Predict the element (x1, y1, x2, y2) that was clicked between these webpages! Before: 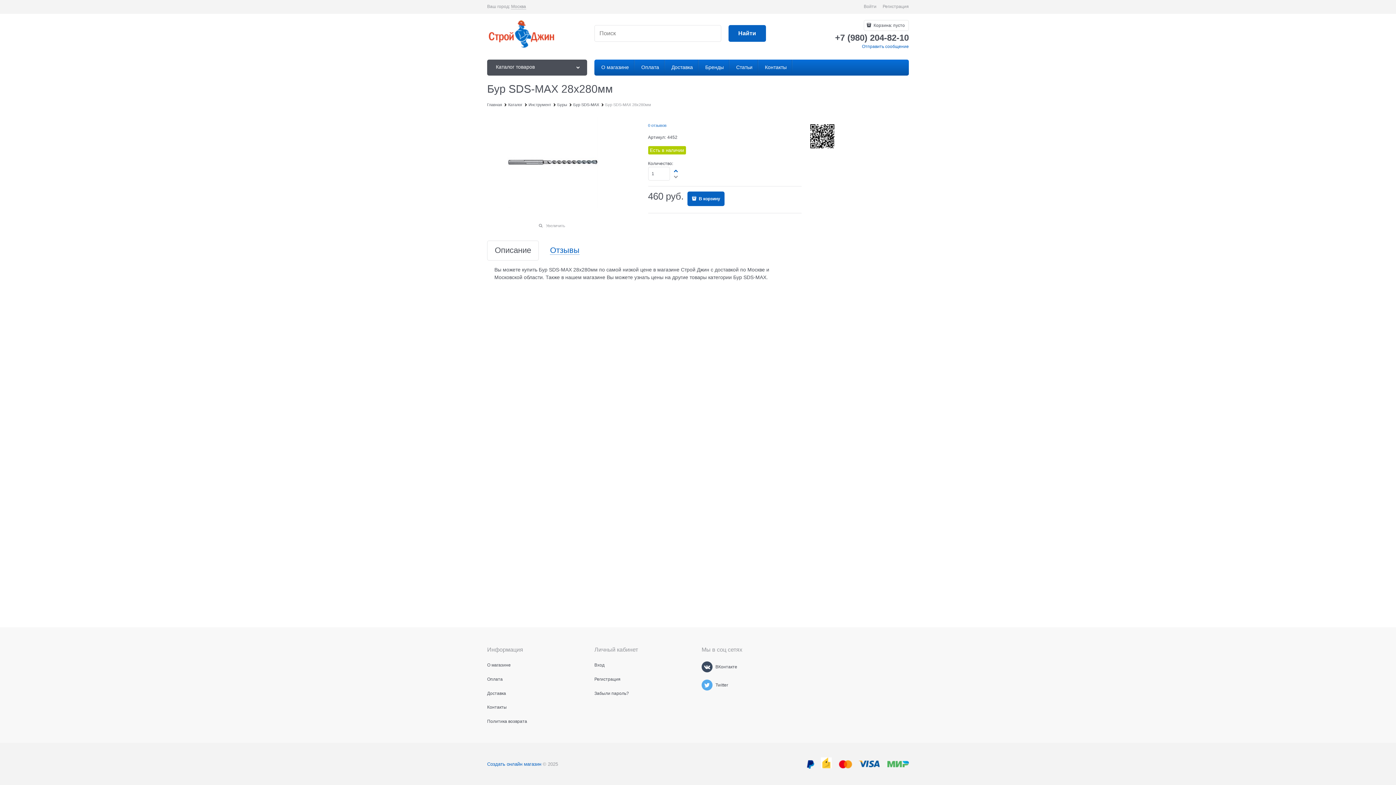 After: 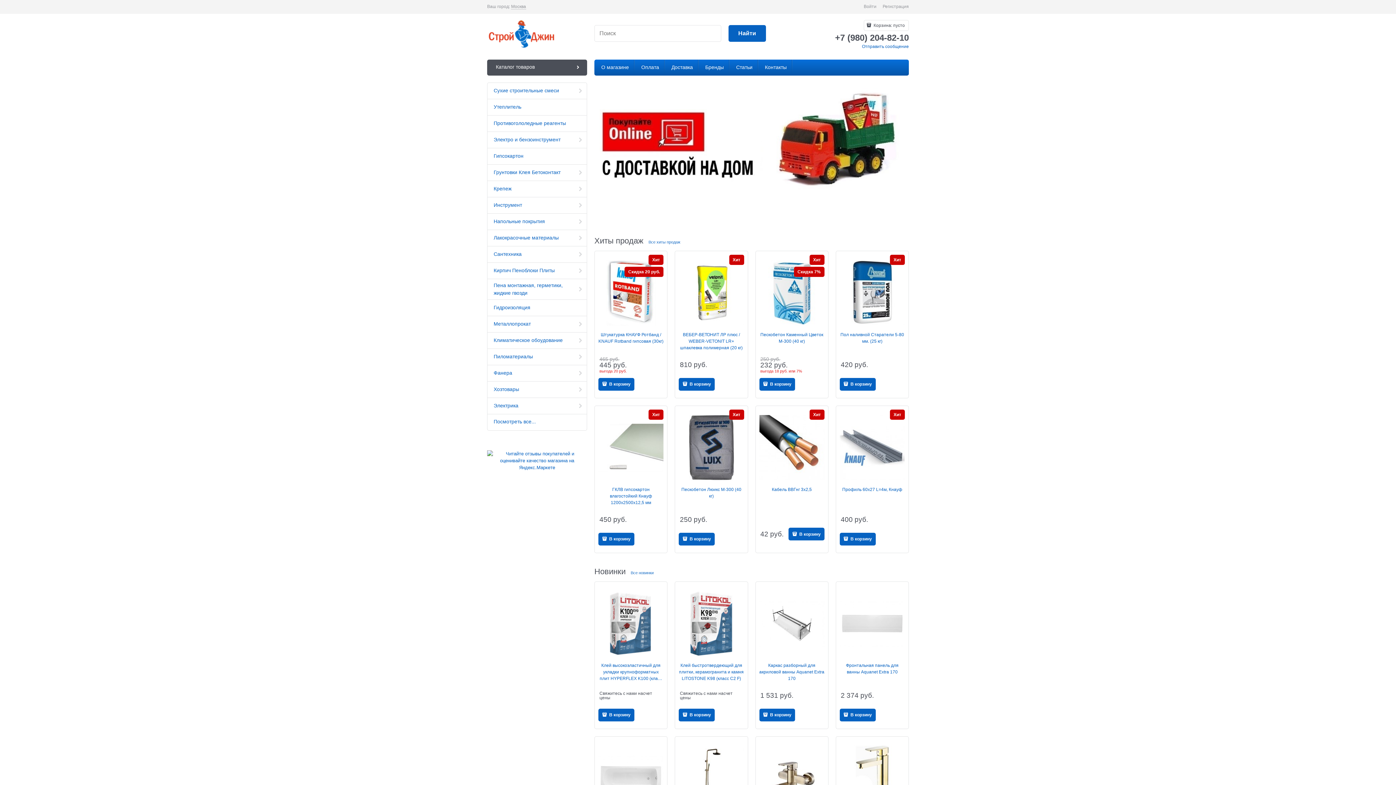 Action: bbox: (487, 20, 587, 49)